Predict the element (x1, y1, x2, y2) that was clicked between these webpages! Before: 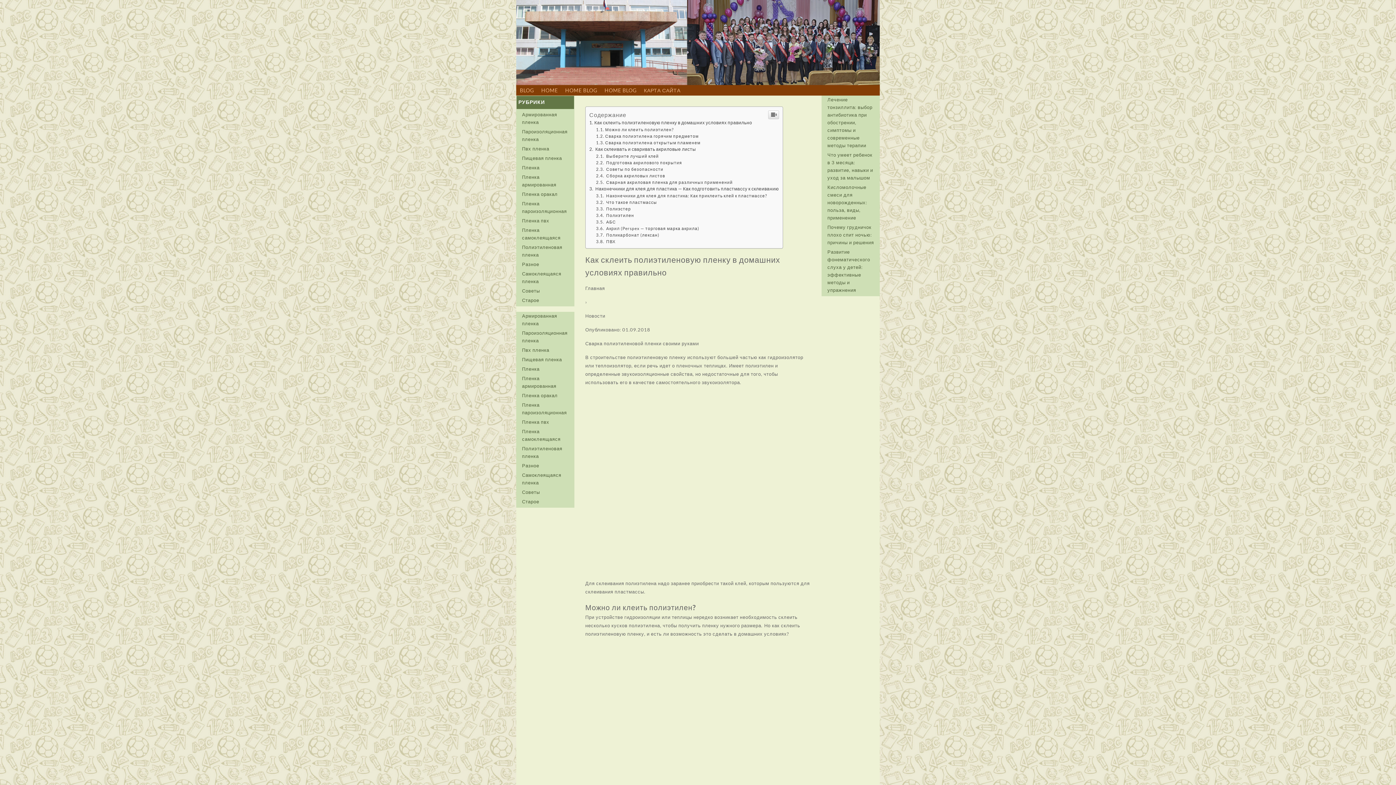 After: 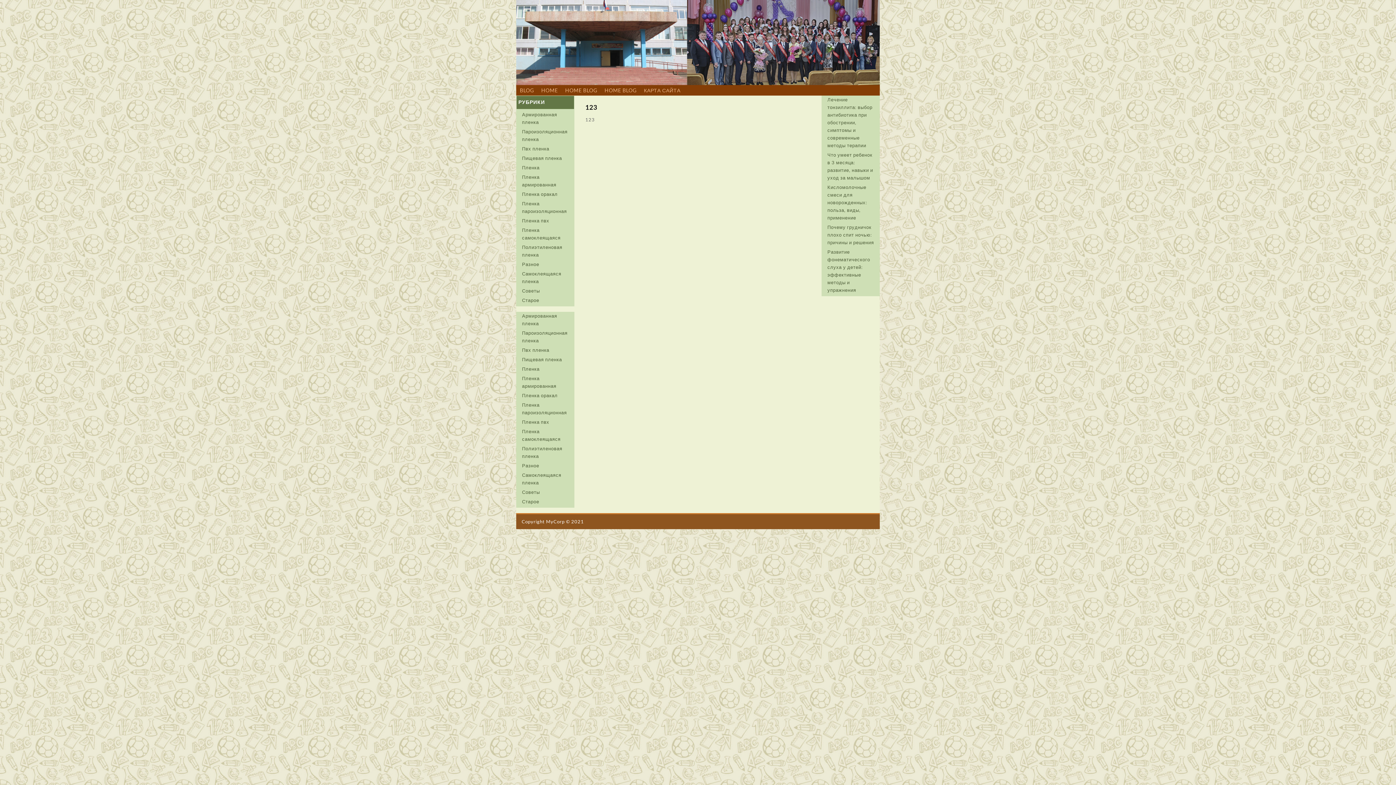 Action: label: Старое bbox: (522, 297, 539, 303)